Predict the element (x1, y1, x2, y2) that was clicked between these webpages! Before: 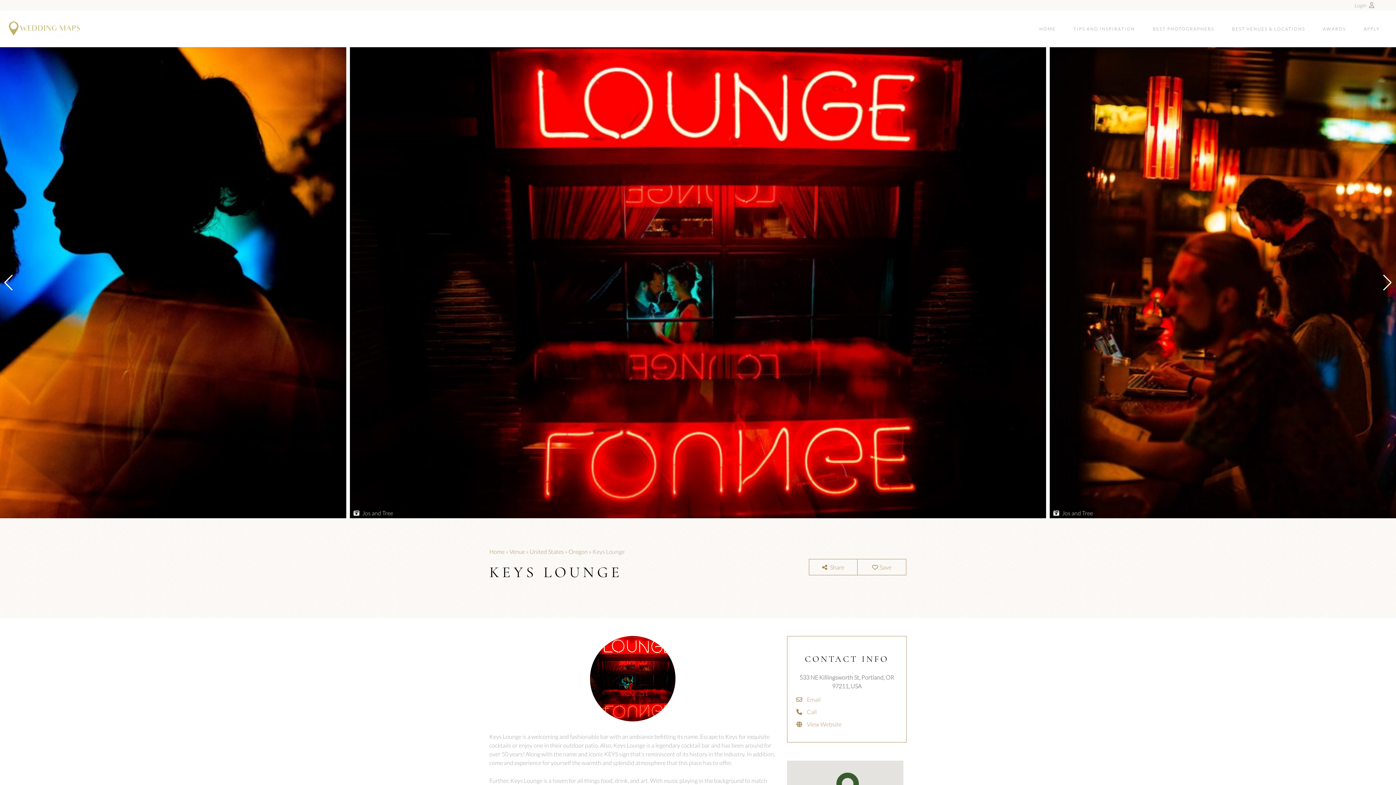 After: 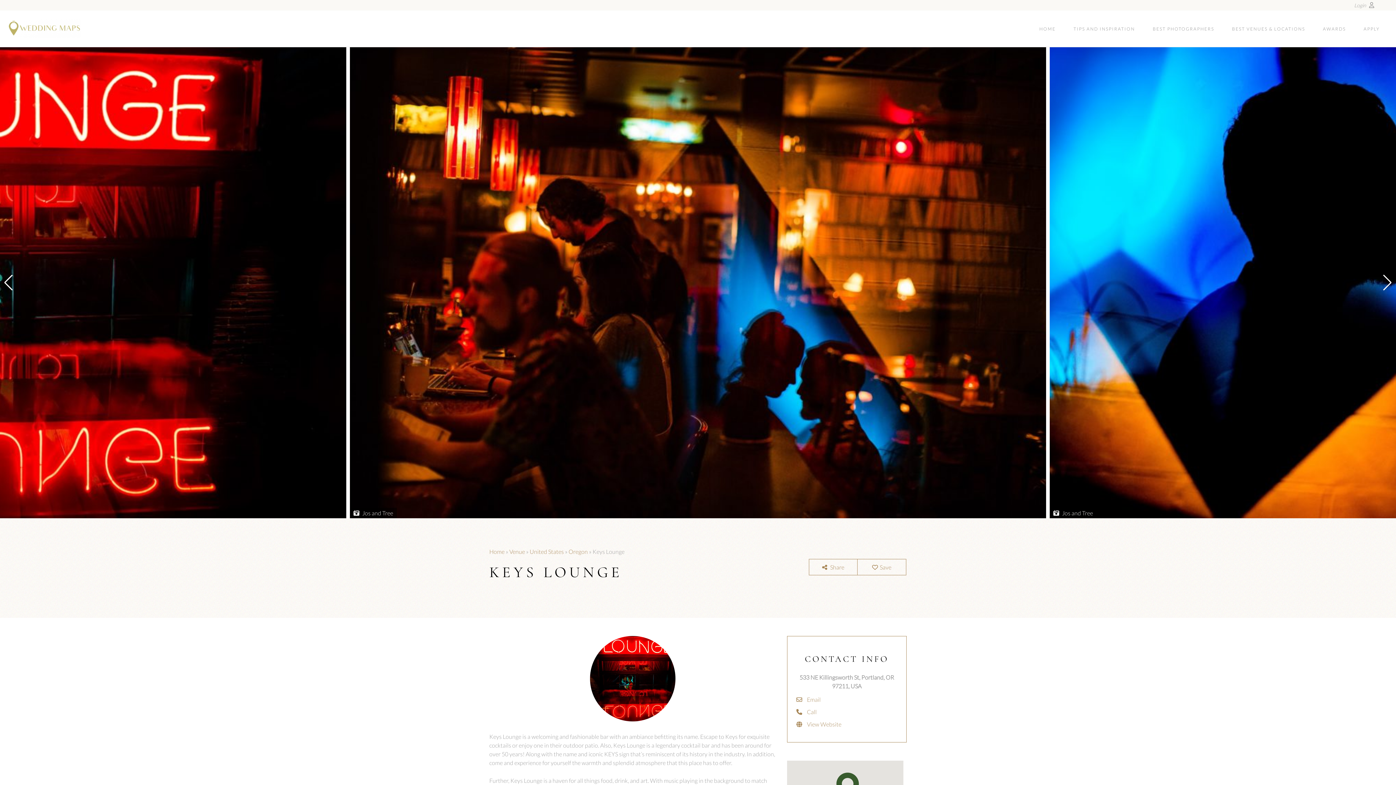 Action: label: Call bbox: (803, 708, 816, 715)